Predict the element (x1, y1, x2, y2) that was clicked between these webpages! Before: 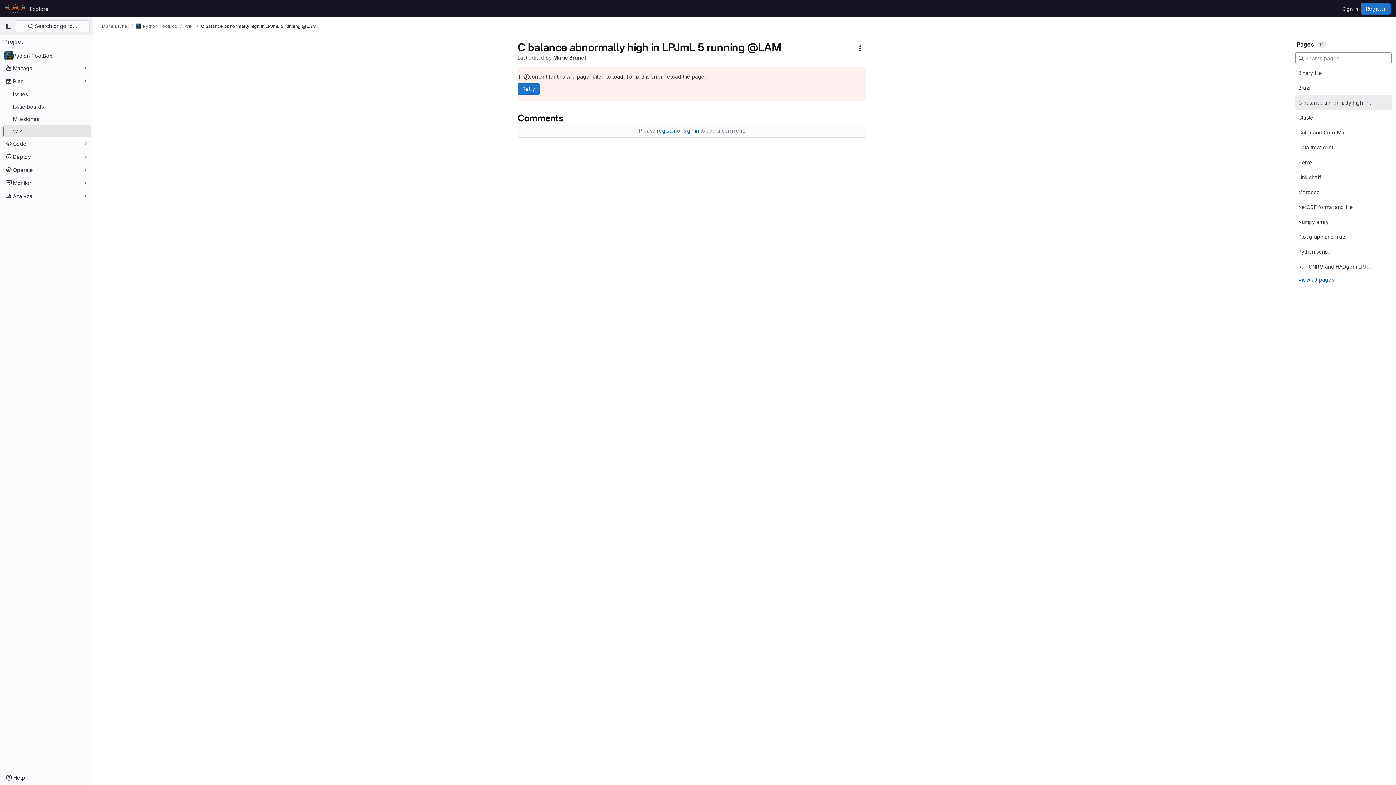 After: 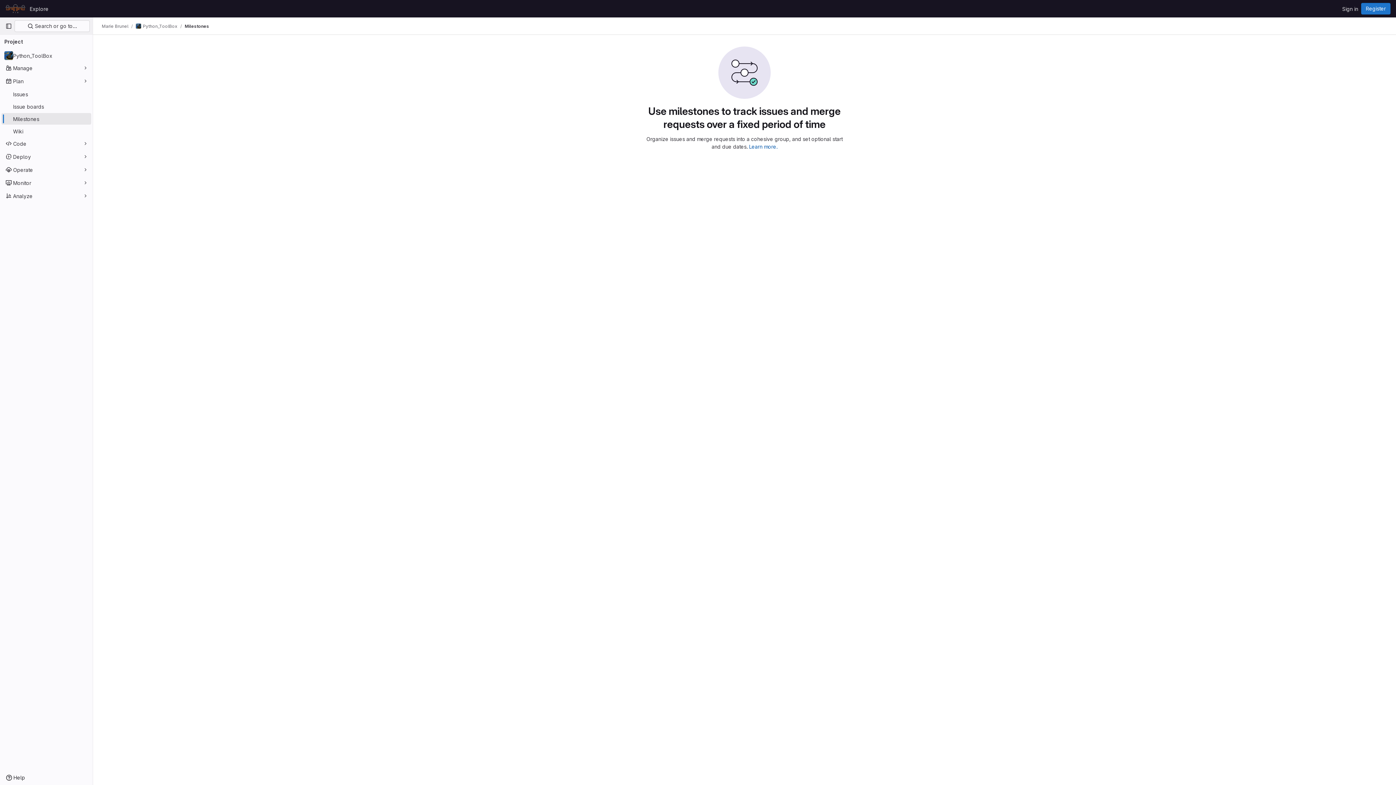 Action: label: Milestones bbox: (1, 113, 91, 124)